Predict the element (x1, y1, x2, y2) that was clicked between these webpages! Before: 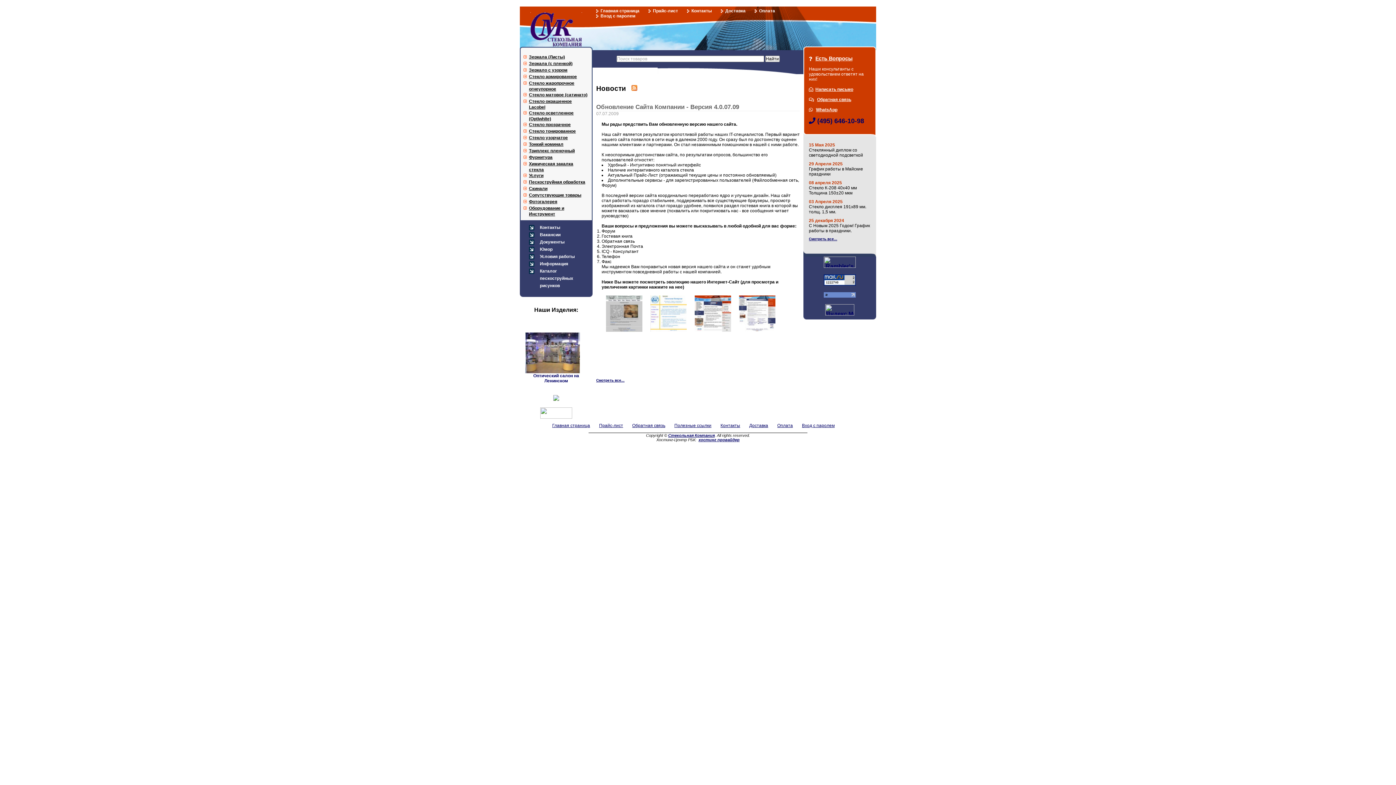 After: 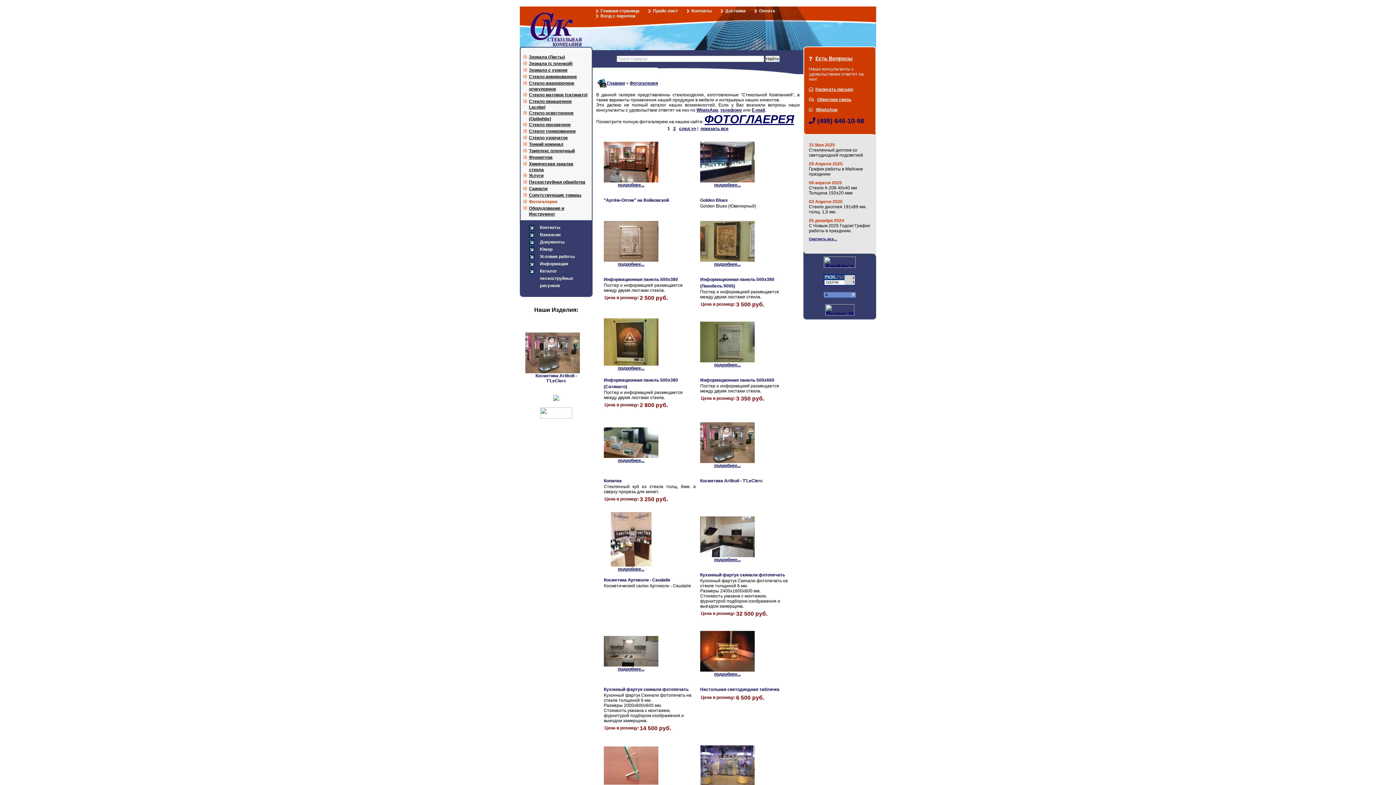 Action: label: Фотогалерея bbox: (529, 199, 557, 204)